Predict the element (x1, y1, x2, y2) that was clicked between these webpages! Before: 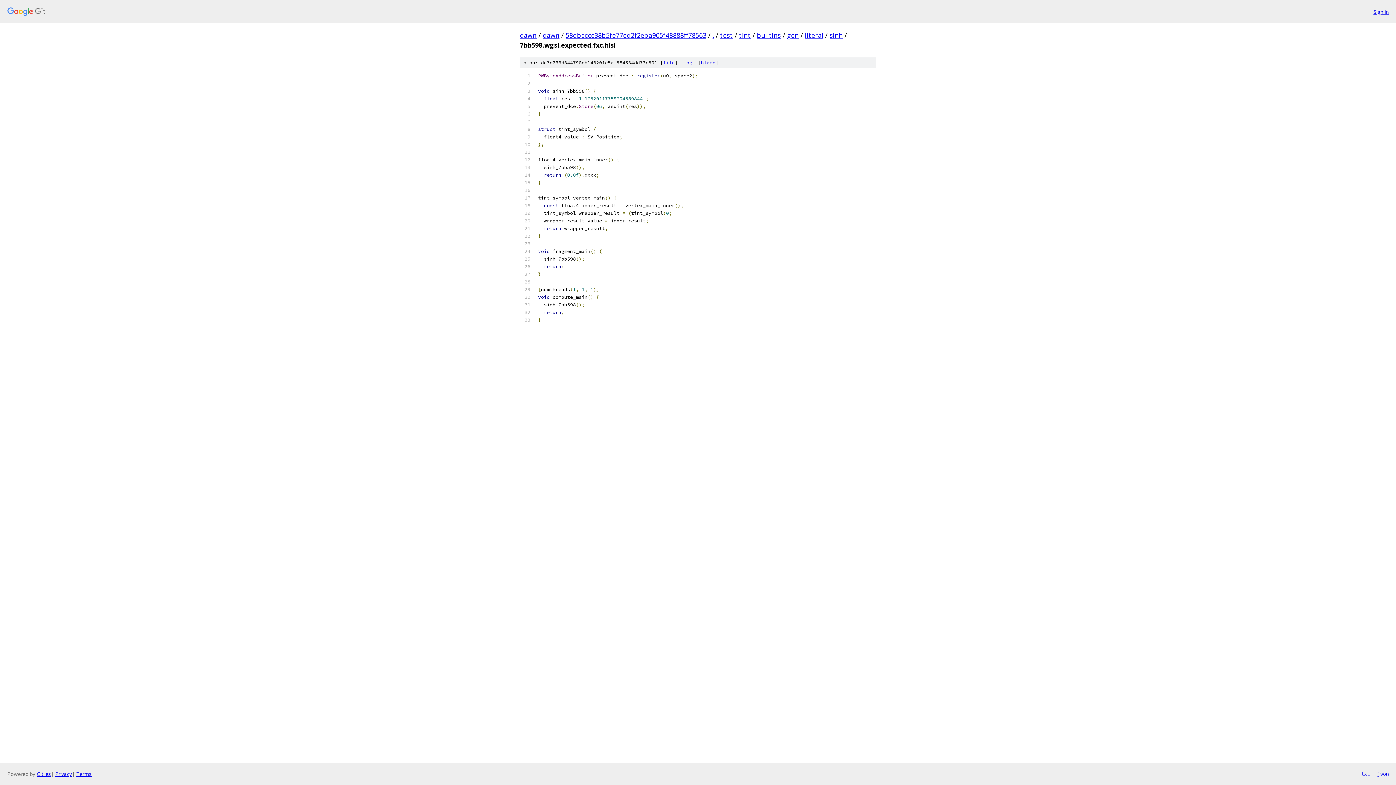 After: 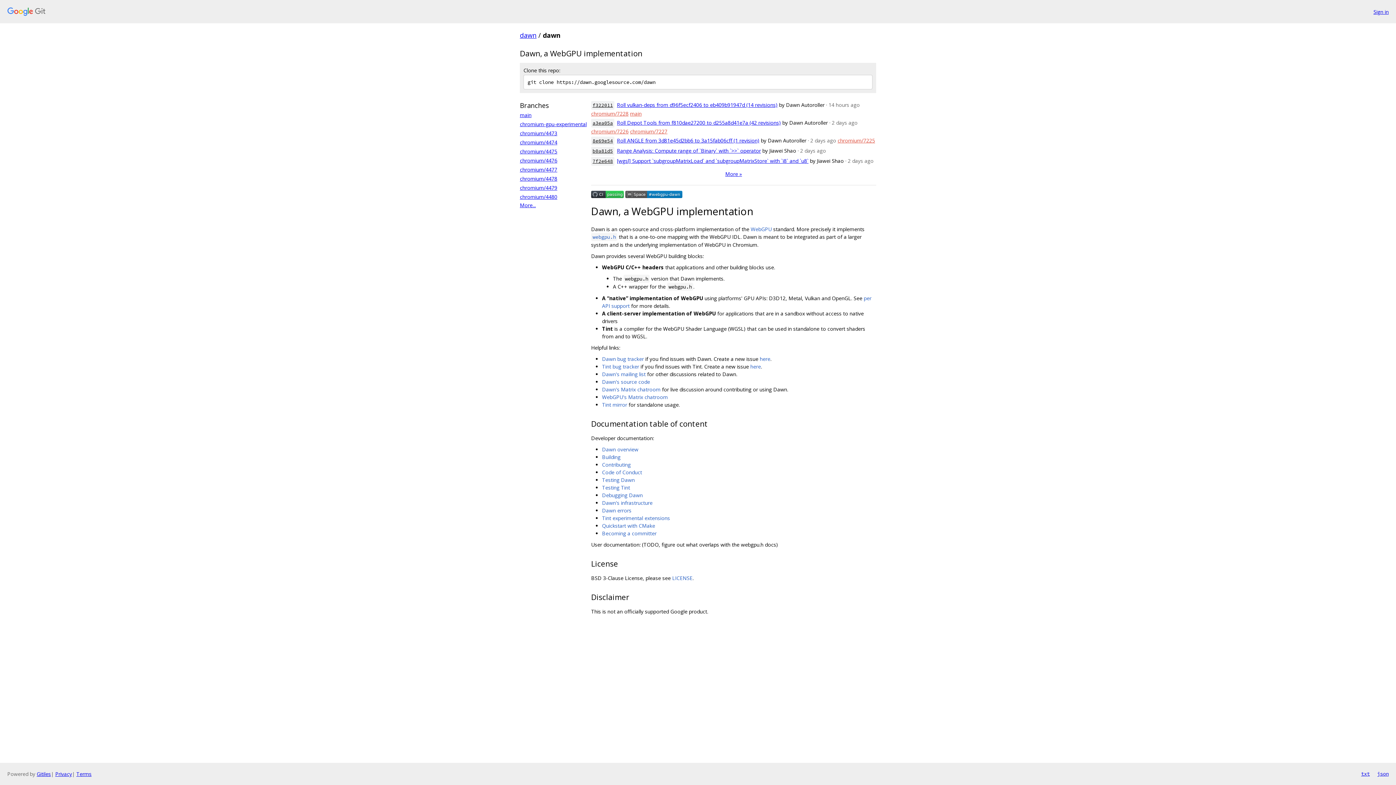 Action: label: dawn bbox: (542, 30, 559, 39)